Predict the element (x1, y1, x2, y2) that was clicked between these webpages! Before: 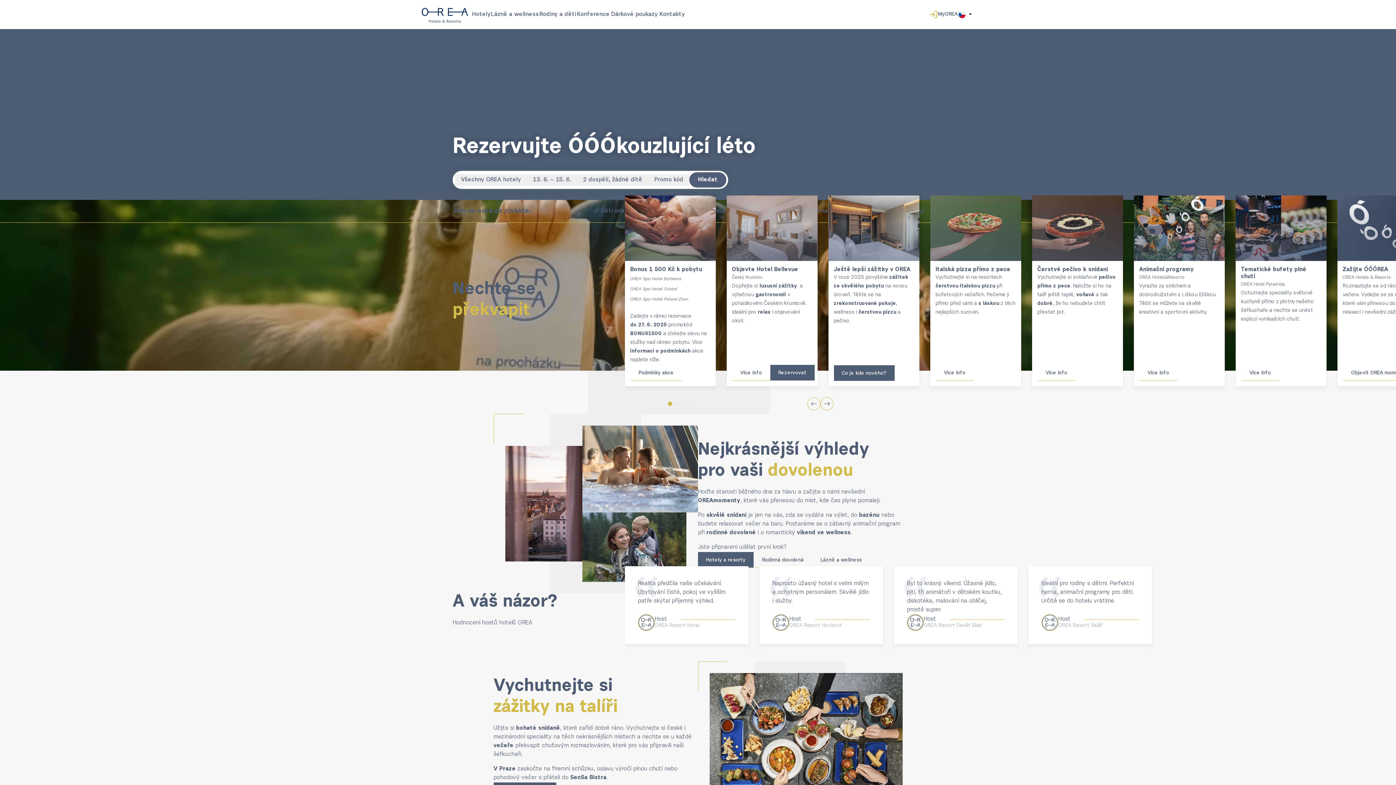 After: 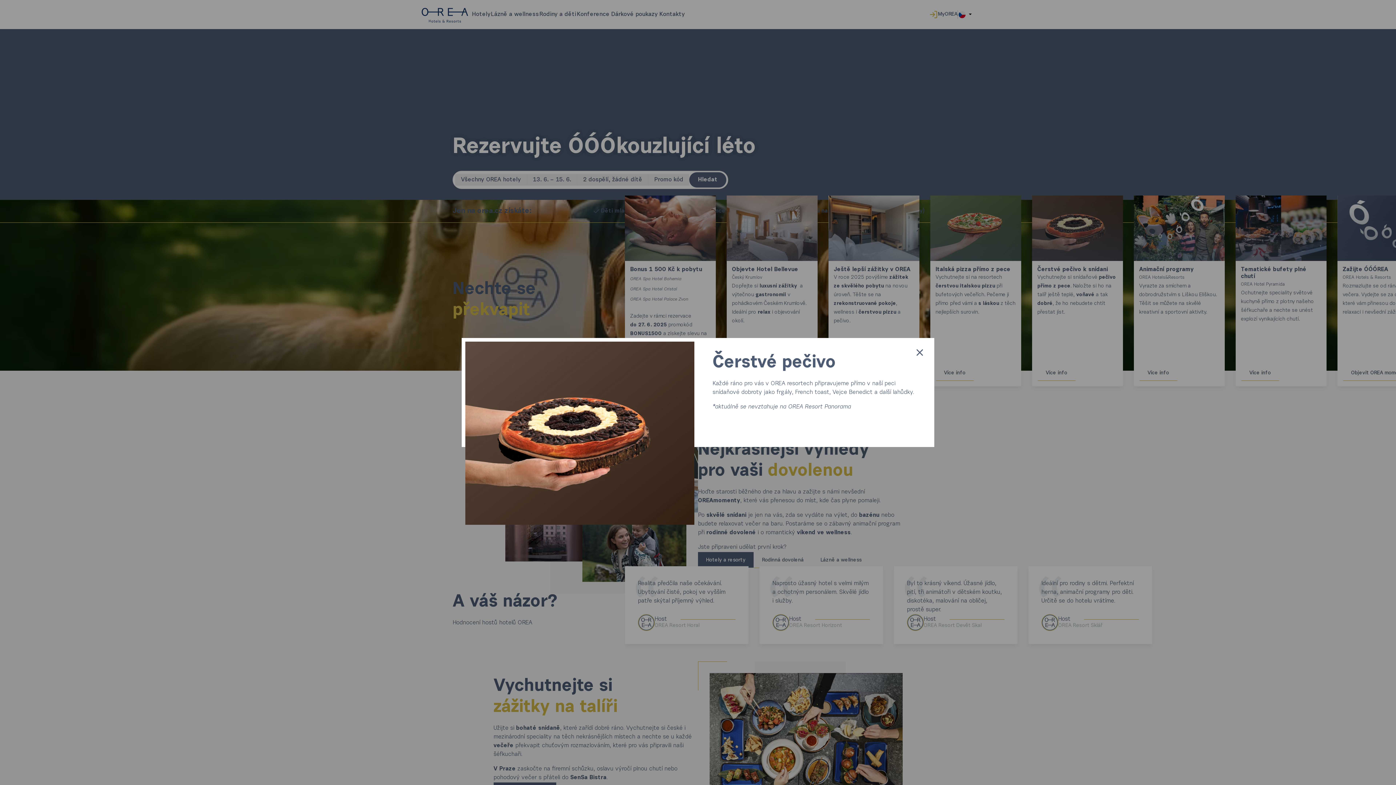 Action: label: Více info bbox: (1037, 364, 1075, 381)